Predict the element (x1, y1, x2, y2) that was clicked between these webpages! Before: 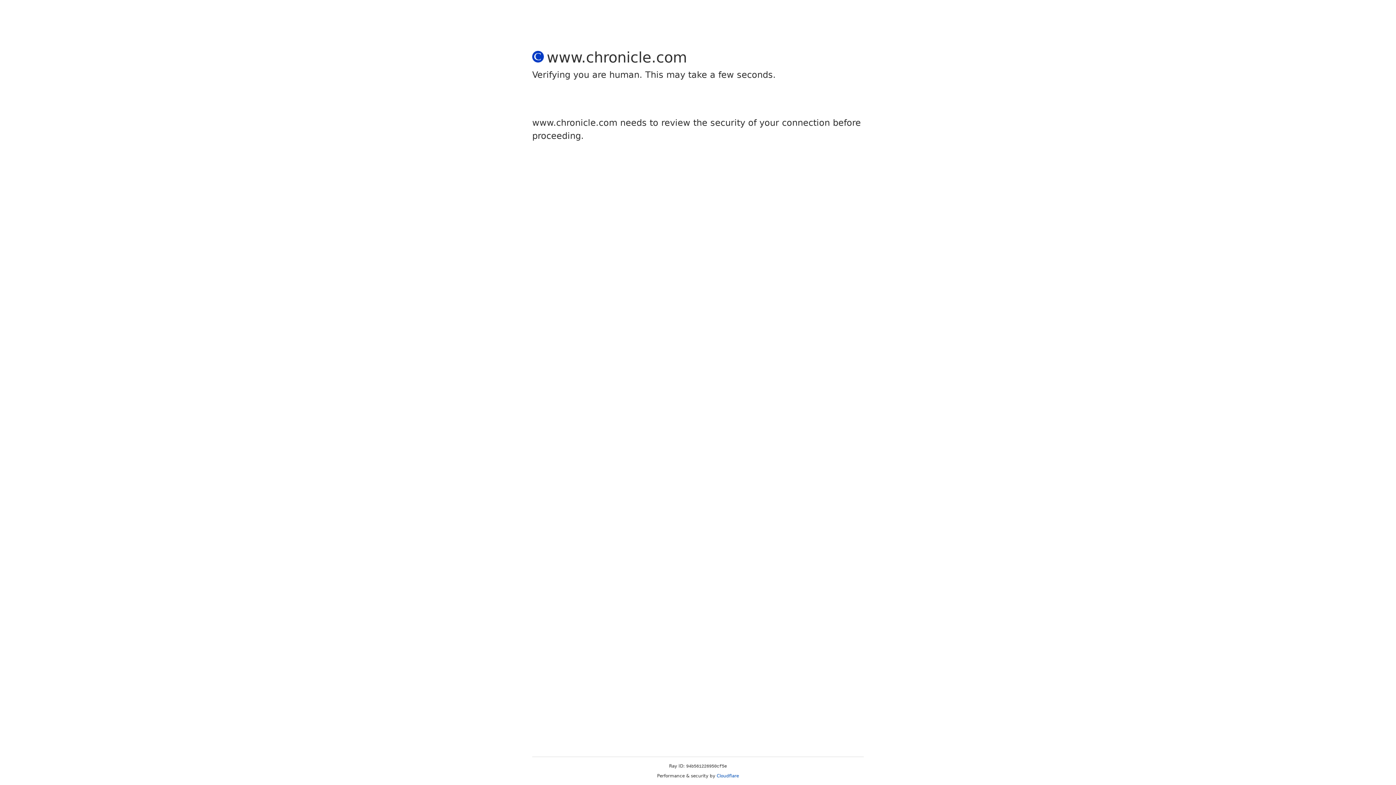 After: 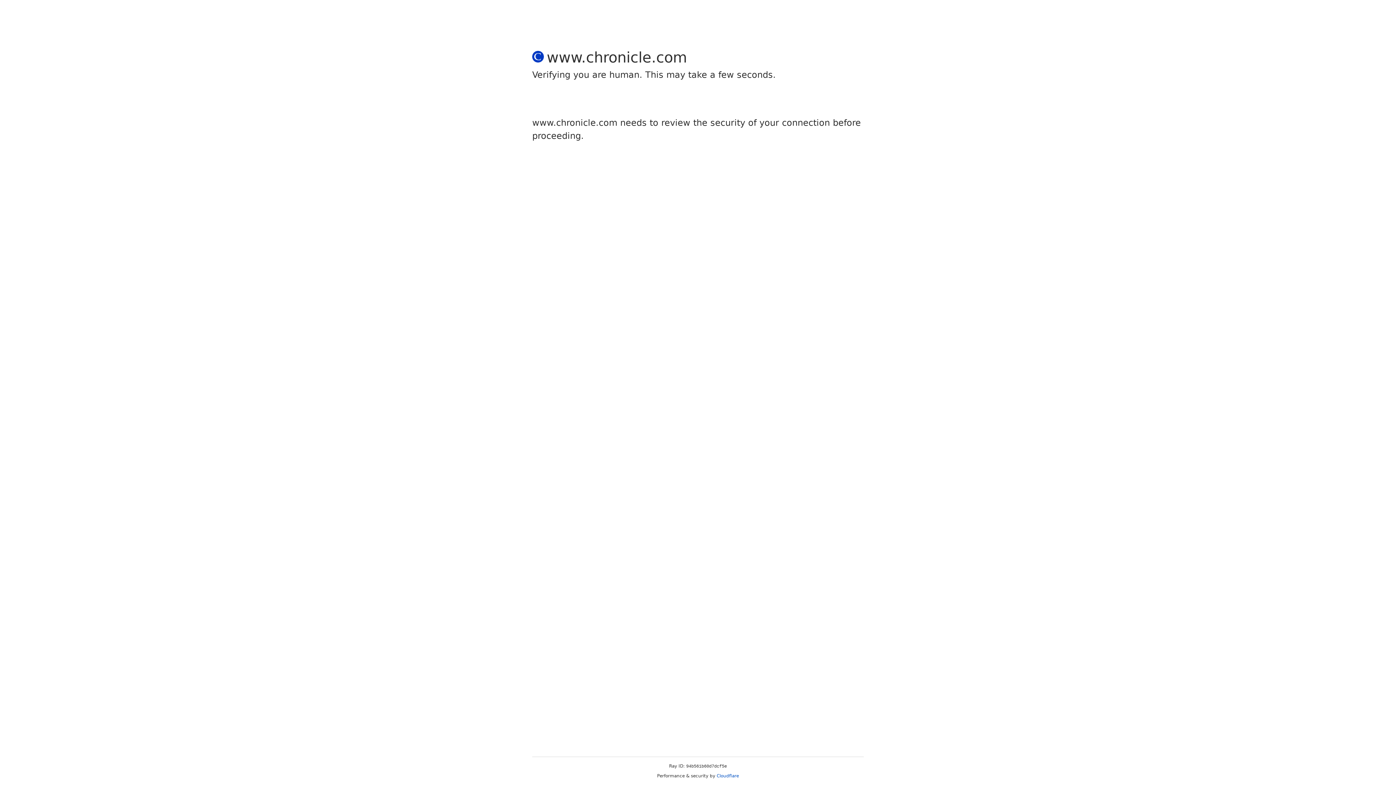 Action: bbox: (716, 773, 739, 778) label: Cloudflare